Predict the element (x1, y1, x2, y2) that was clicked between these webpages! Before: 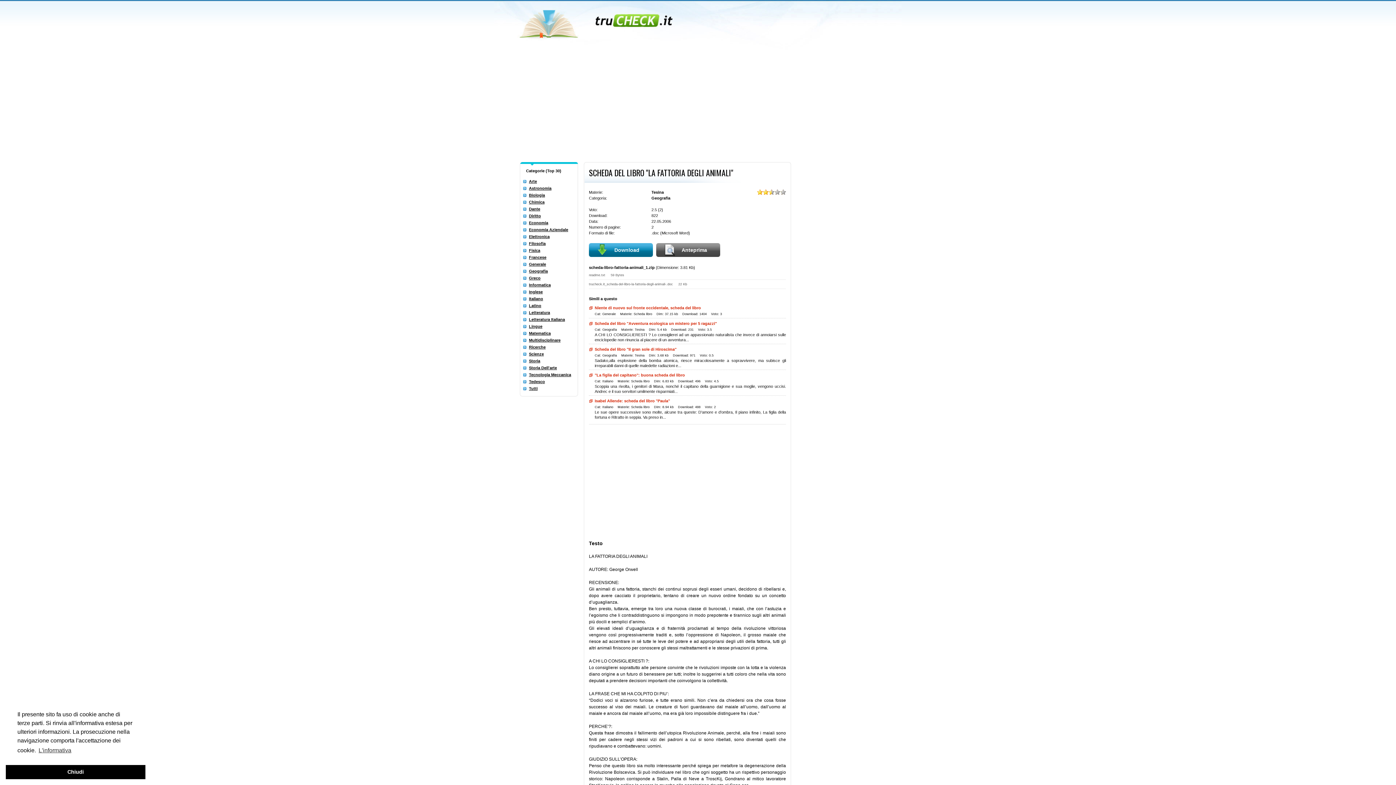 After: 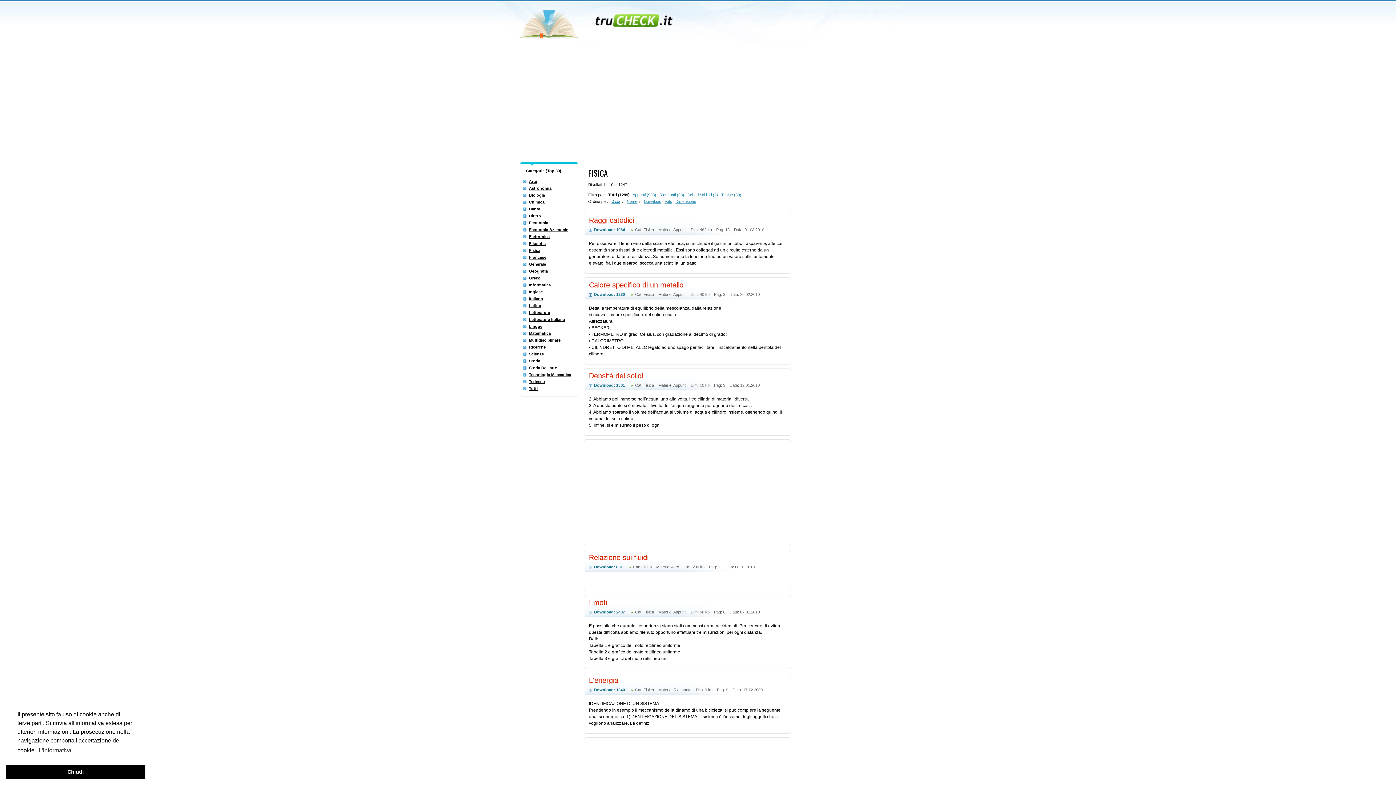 Action: bbox: (529, 248, 540, 252) label: Fisica